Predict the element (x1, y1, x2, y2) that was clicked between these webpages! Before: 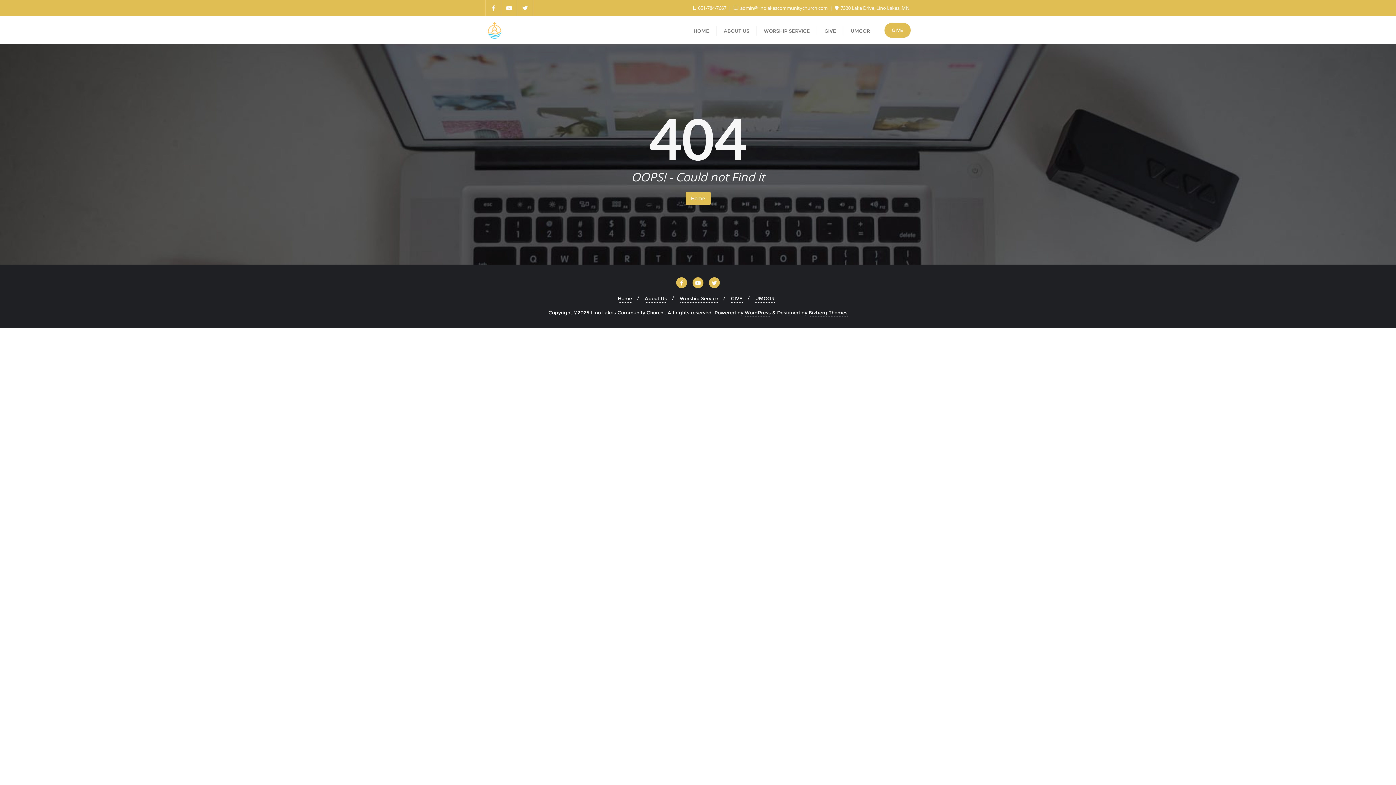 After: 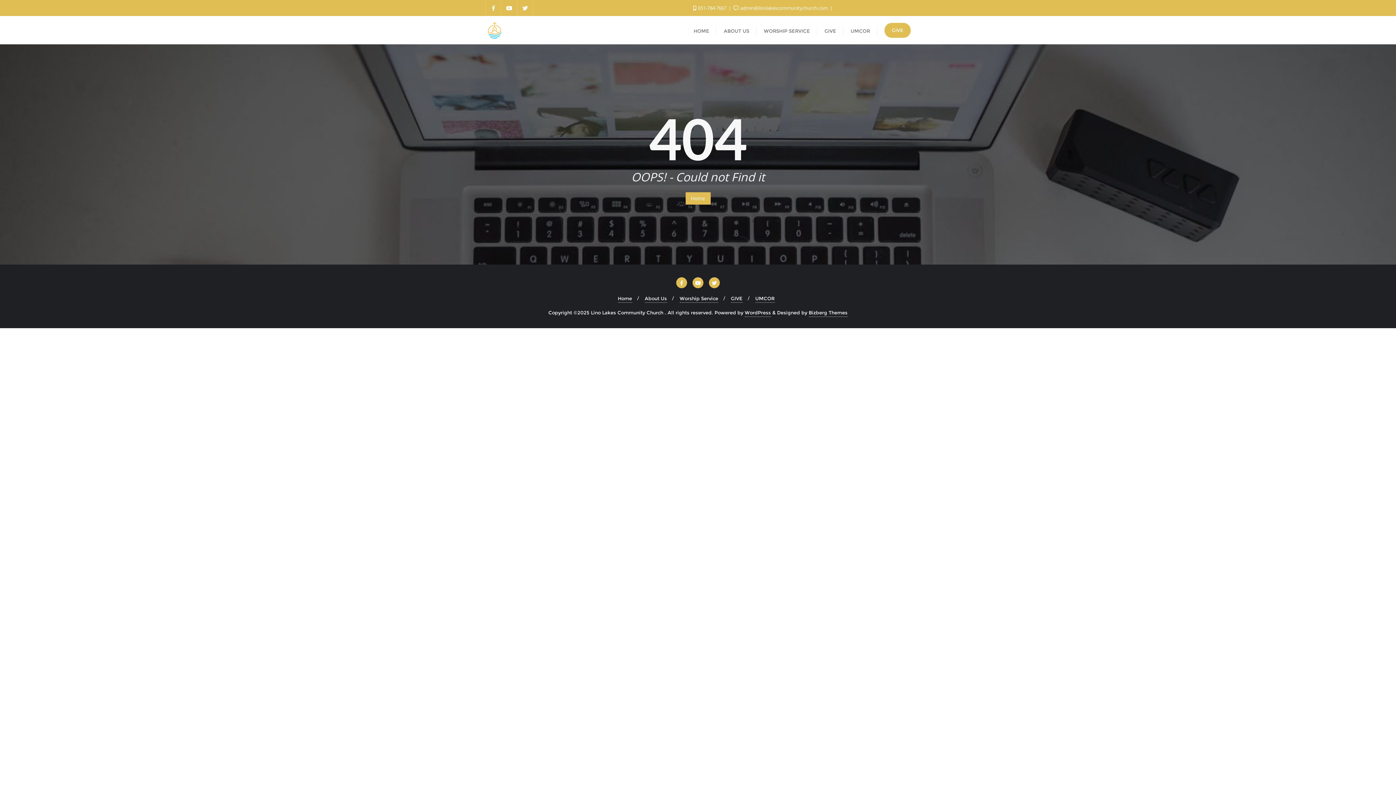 Action: bbox: (835, 4, 909, 11) label:  7330 Lake Drive, Lino Lakes, MN